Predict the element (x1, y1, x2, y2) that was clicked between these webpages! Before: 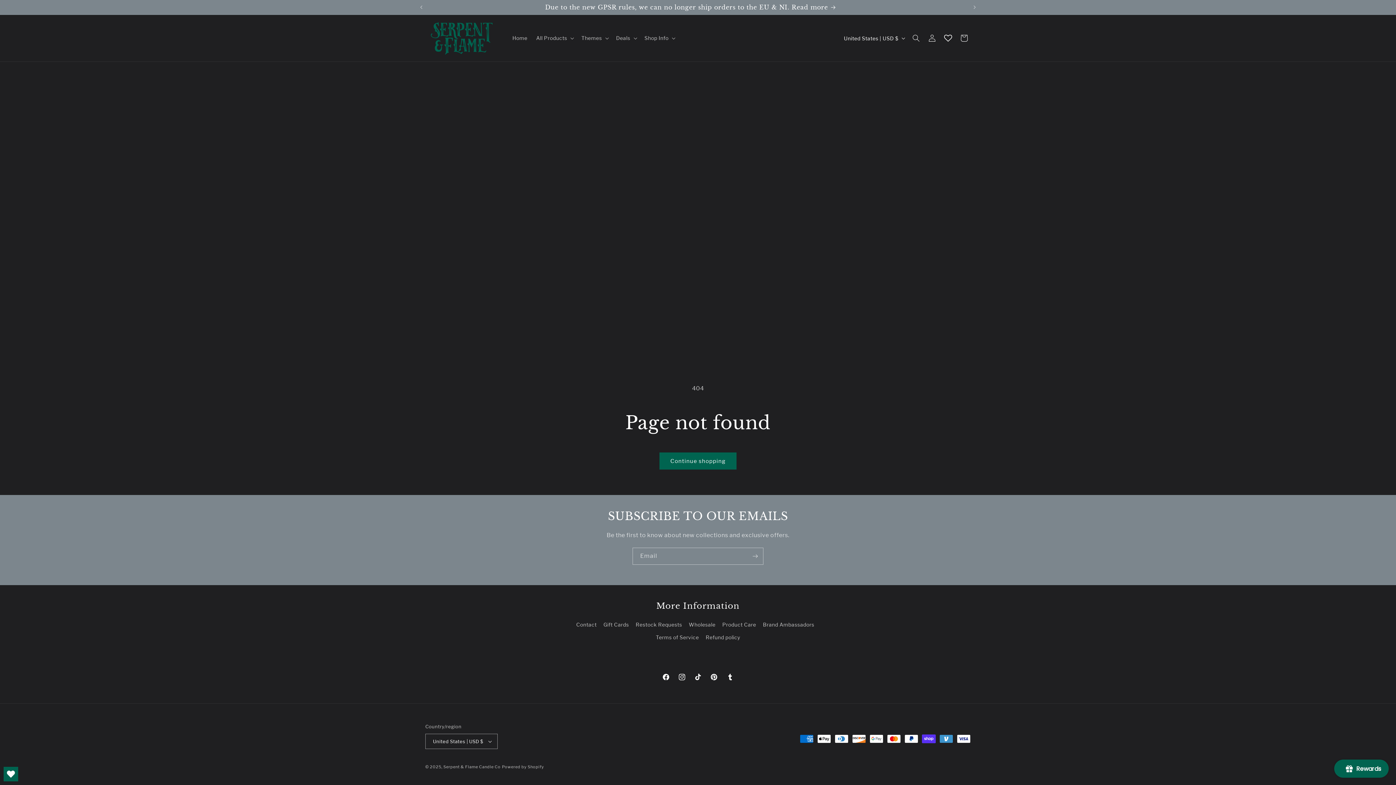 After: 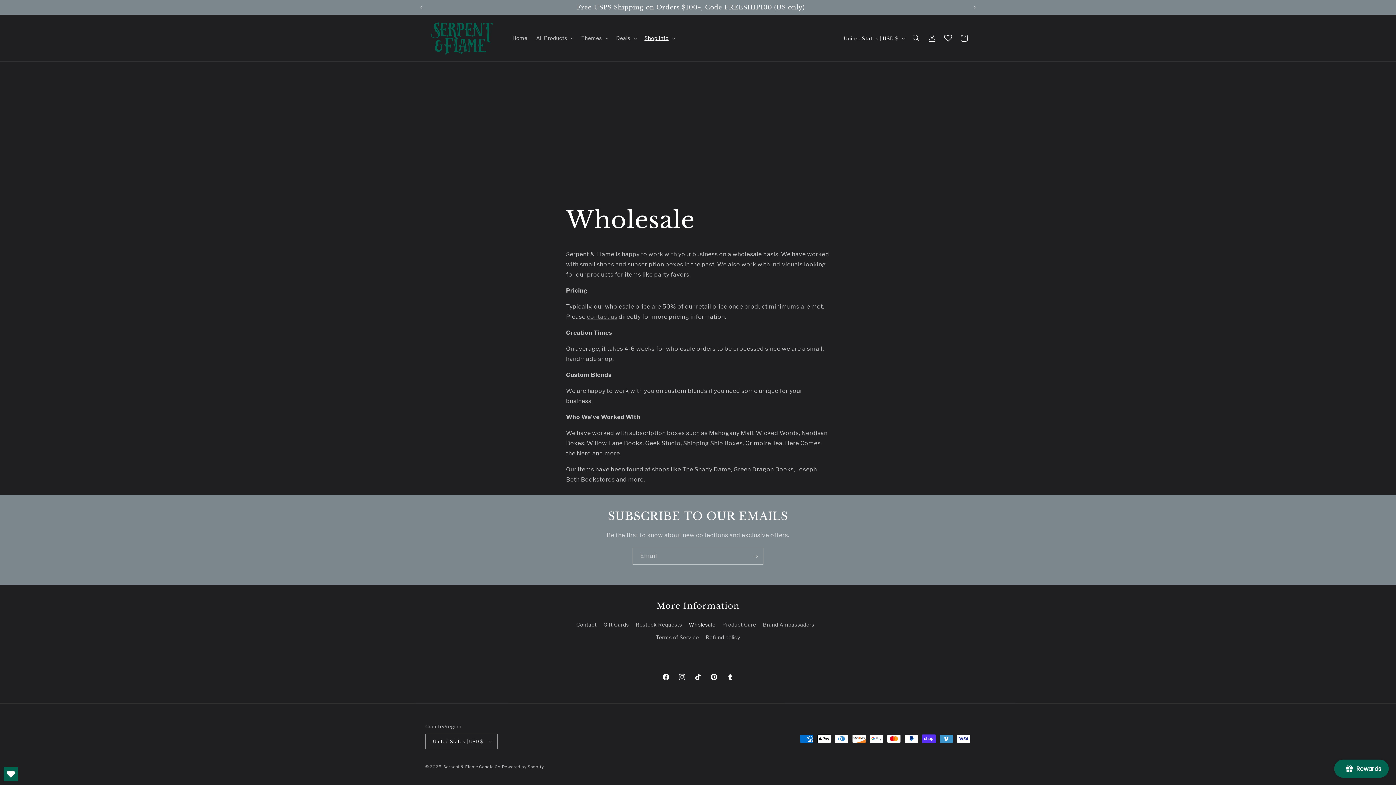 Action: label: Wholesale bbox: (689, 618, 715, 631)